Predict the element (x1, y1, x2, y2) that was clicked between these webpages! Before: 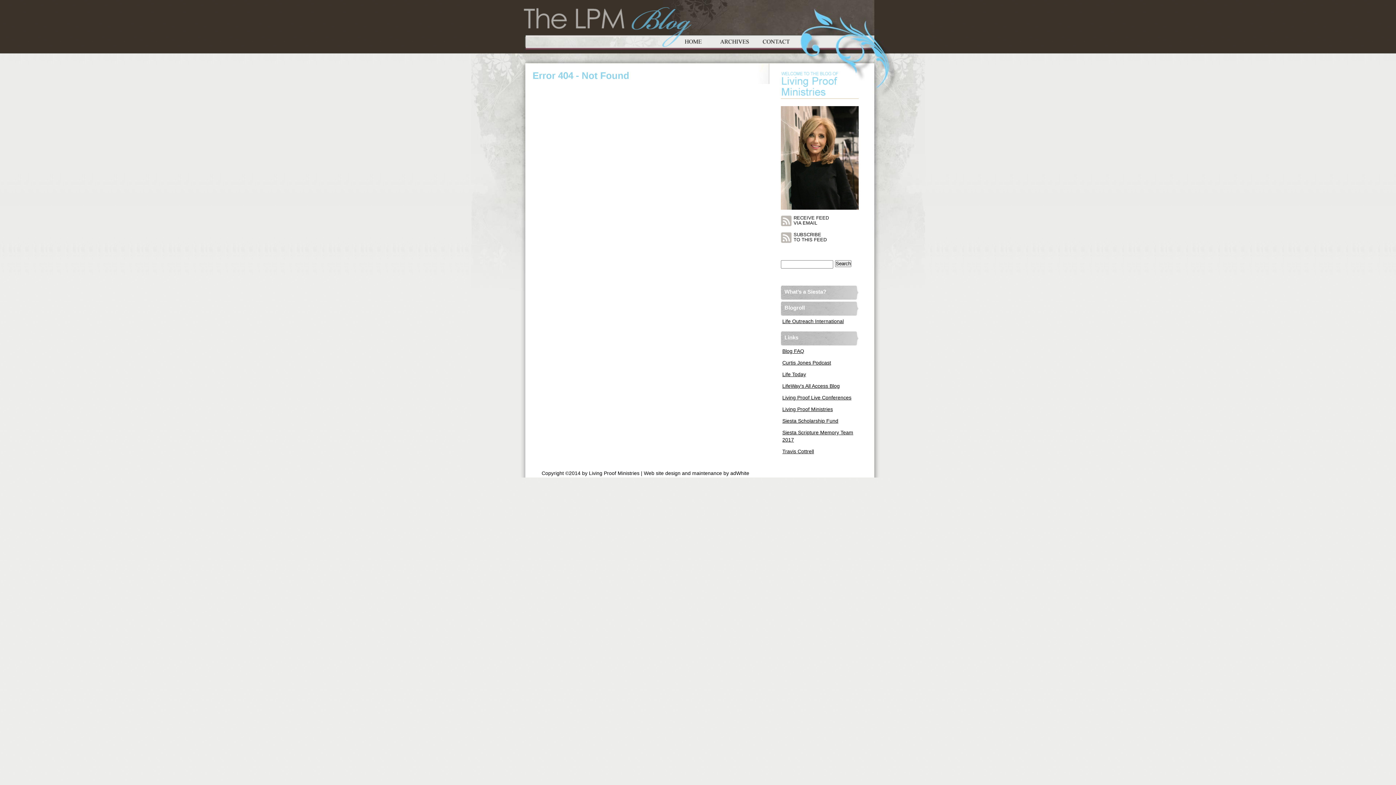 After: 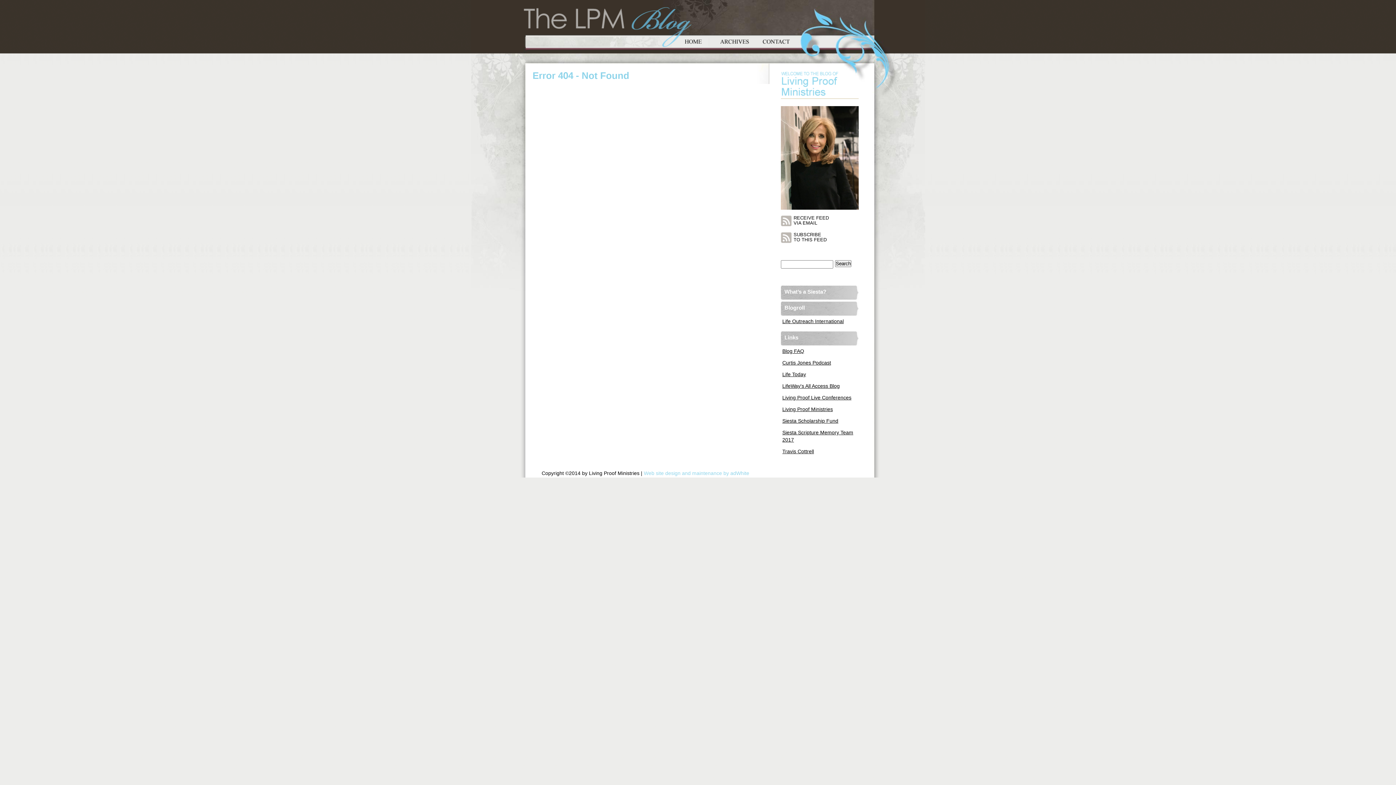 Action: bbox: (644, 470, 749, 476) label: Web site design and maintenance by adWhite